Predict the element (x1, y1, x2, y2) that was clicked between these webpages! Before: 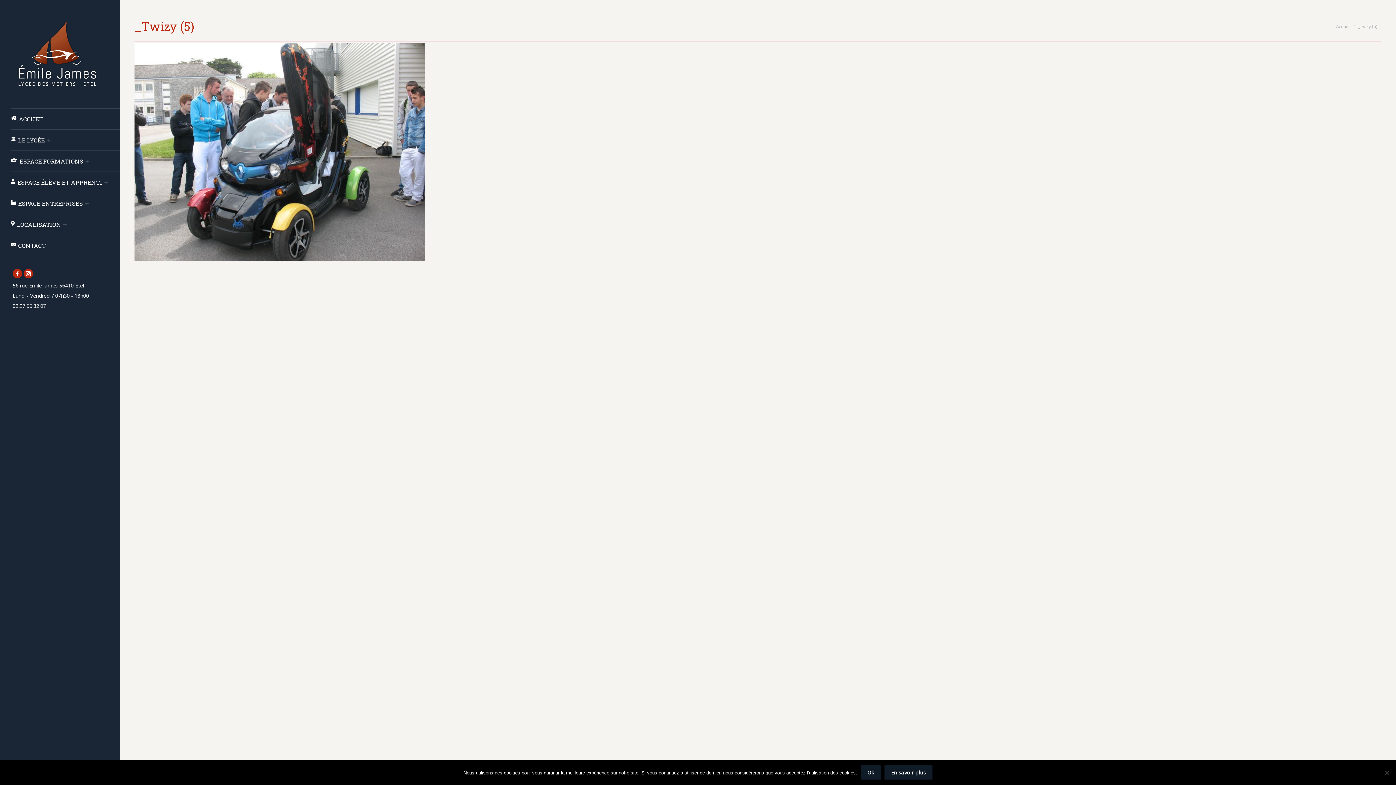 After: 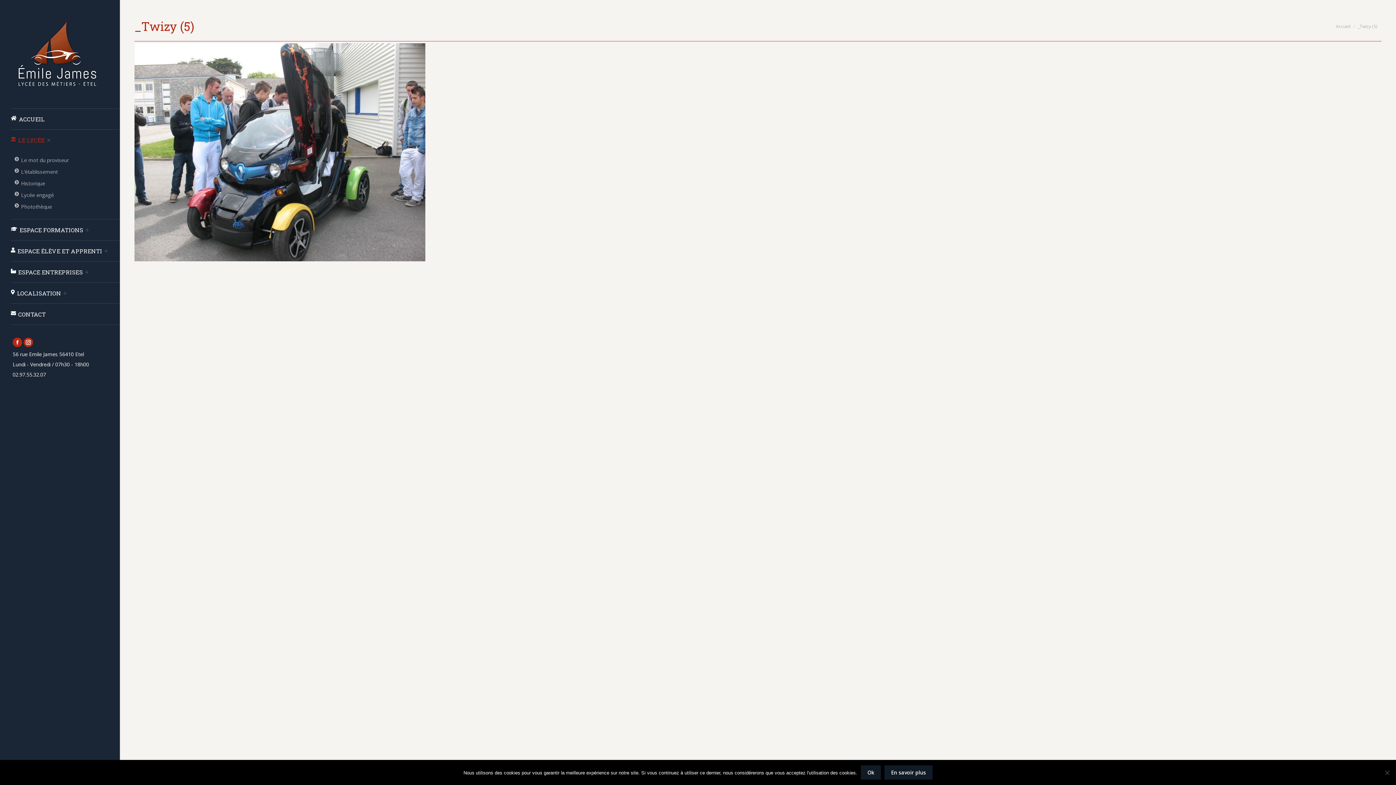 Action: bbox: (10, 132, 44, 148) label: LE LYCÉE